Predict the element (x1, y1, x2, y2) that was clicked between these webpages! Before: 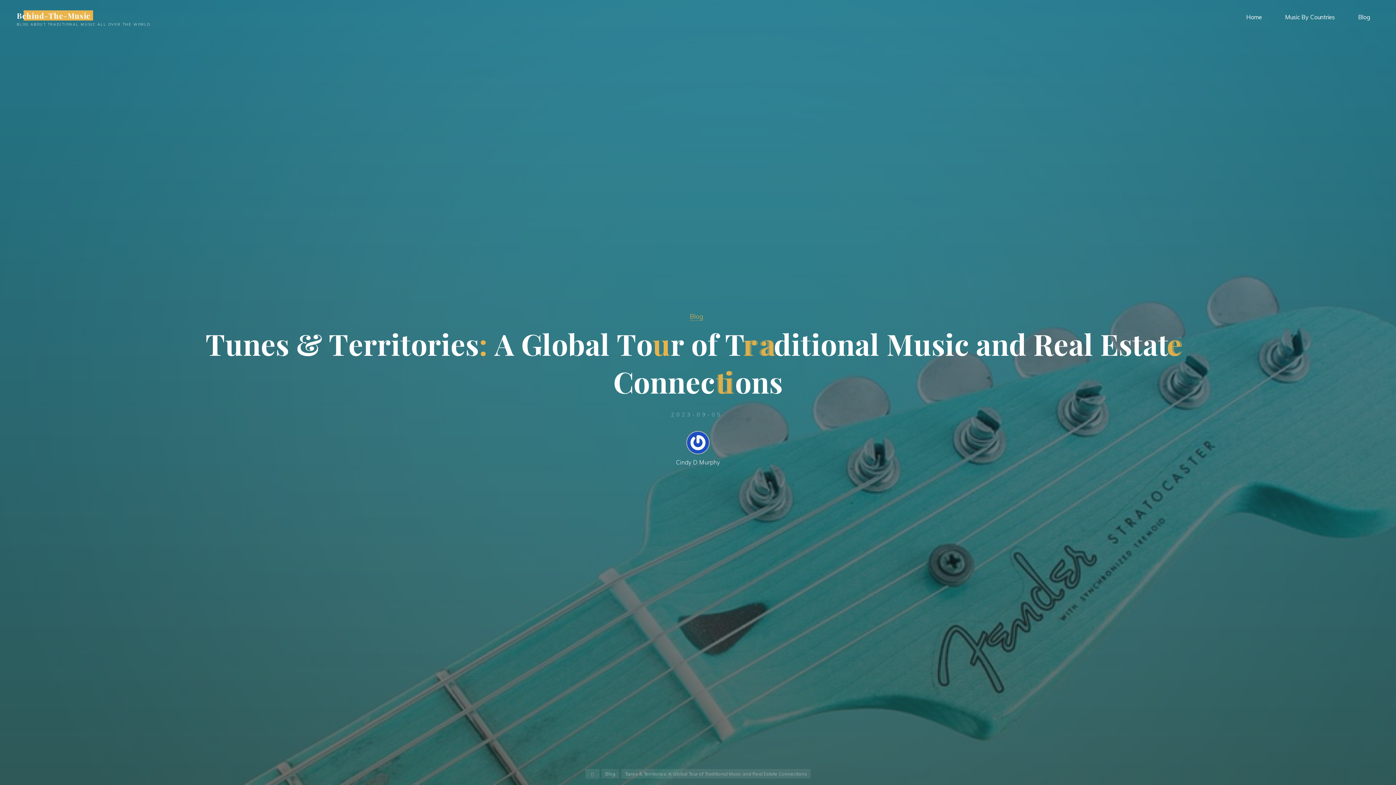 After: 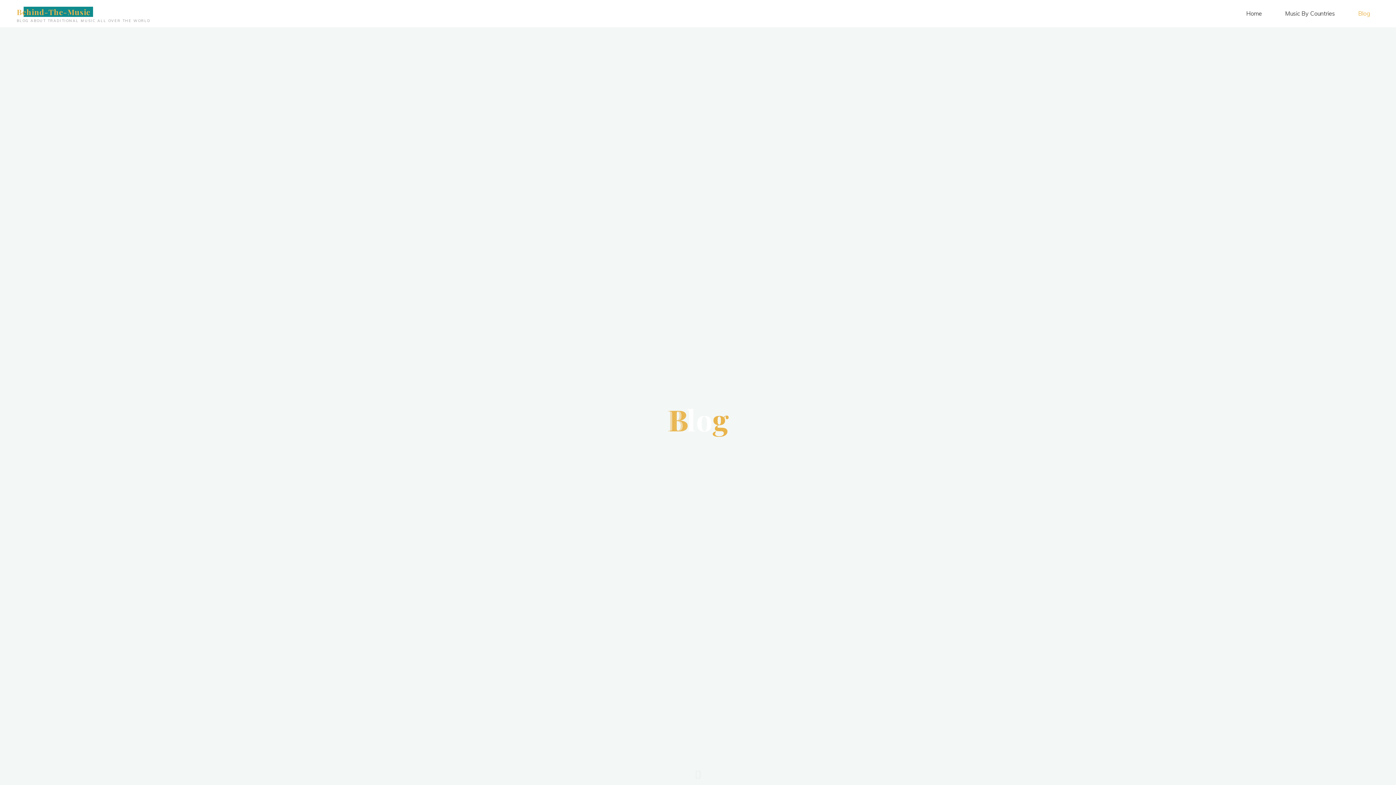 Action: bbox: (601, 769, 619, 778) label: Blog